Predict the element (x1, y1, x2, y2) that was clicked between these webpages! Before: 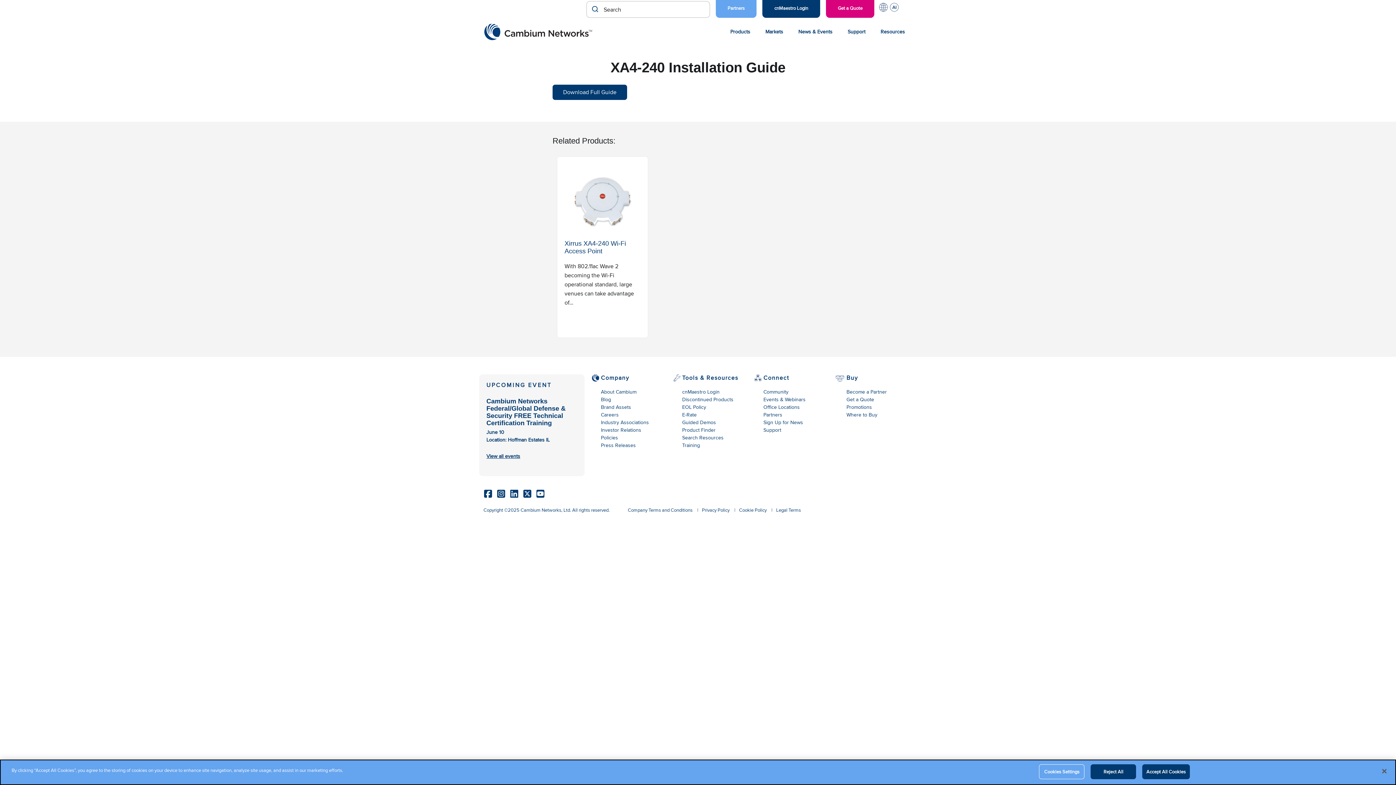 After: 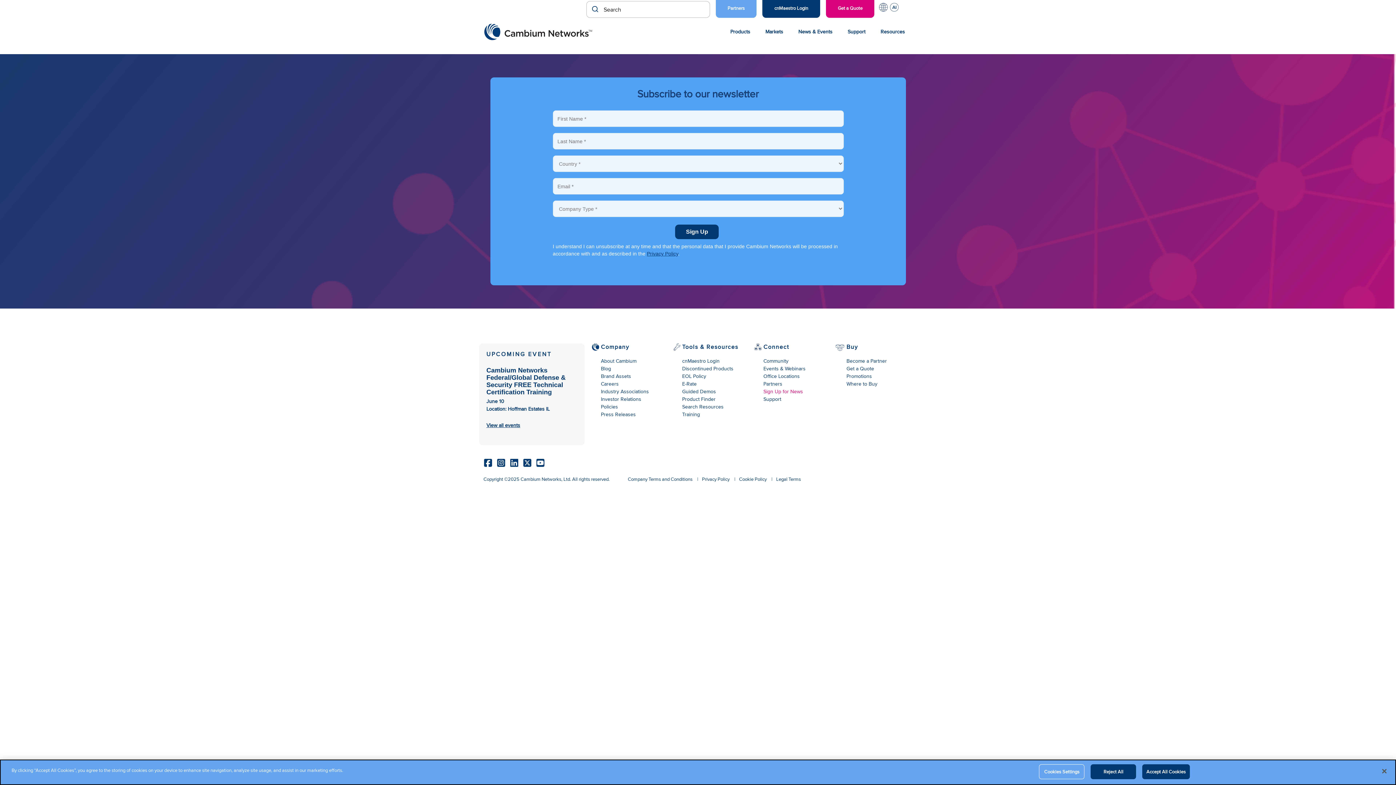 Action: label: Sign Up for News bbox: (763, 418, 831, 426)